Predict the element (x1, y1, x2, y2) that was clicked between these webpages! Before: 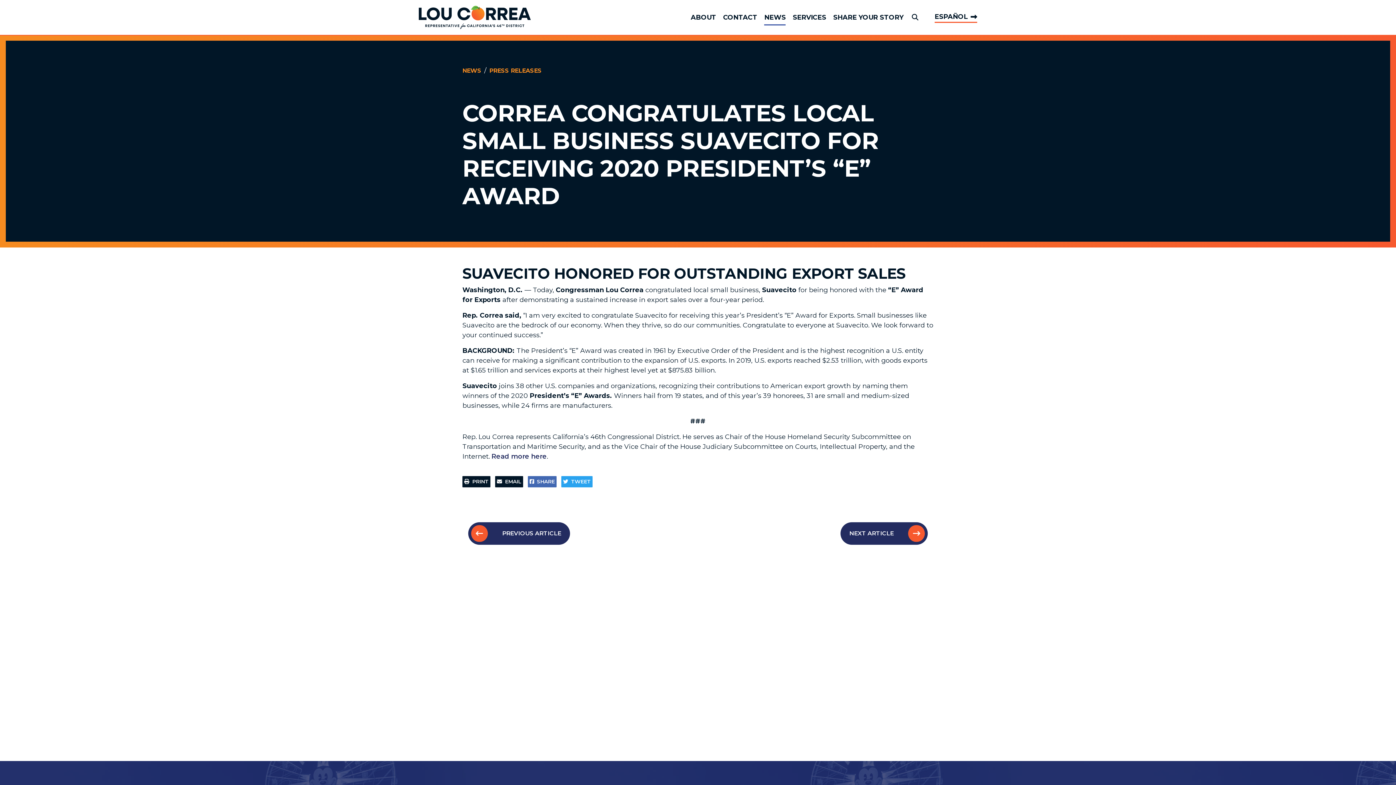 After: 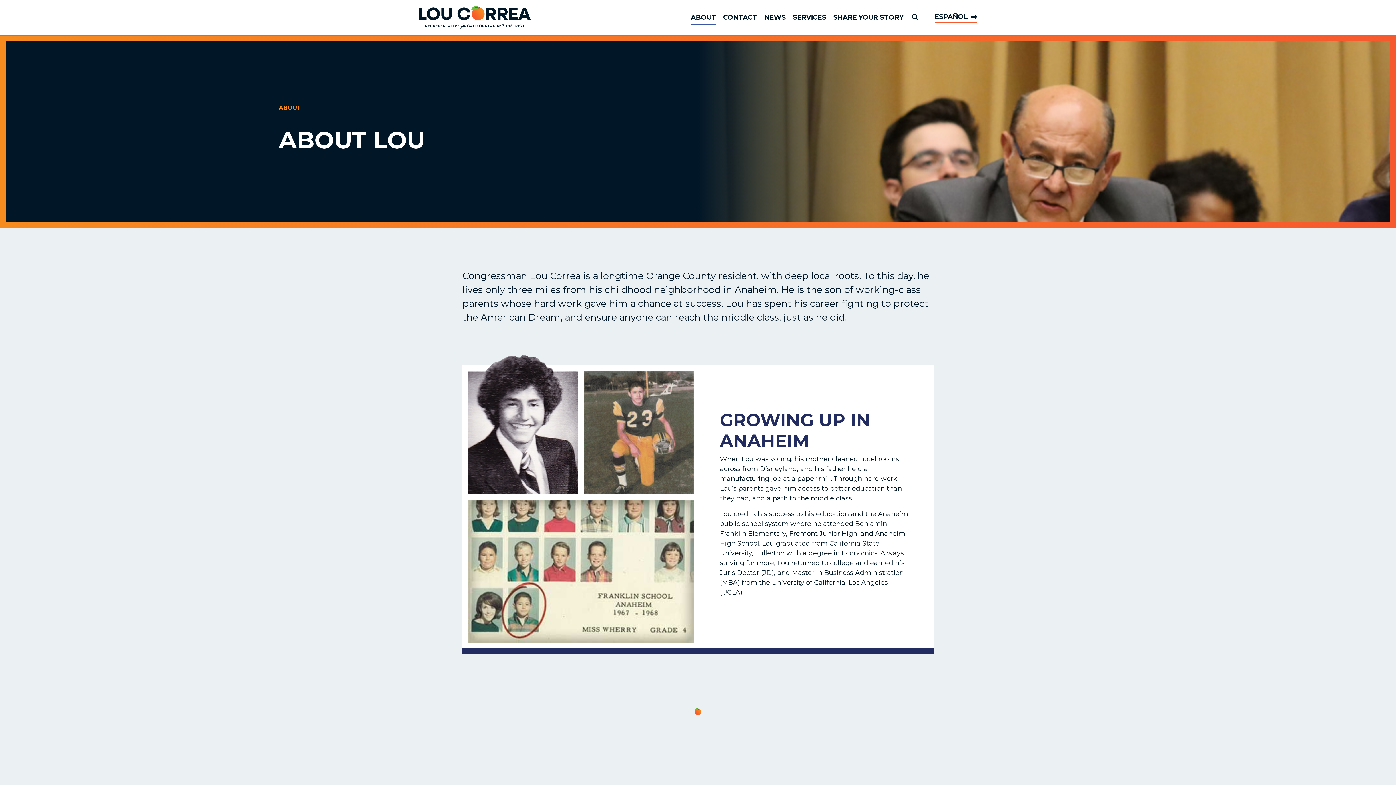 Action: bbox: (491, 452, 546, 460) label: Read more here